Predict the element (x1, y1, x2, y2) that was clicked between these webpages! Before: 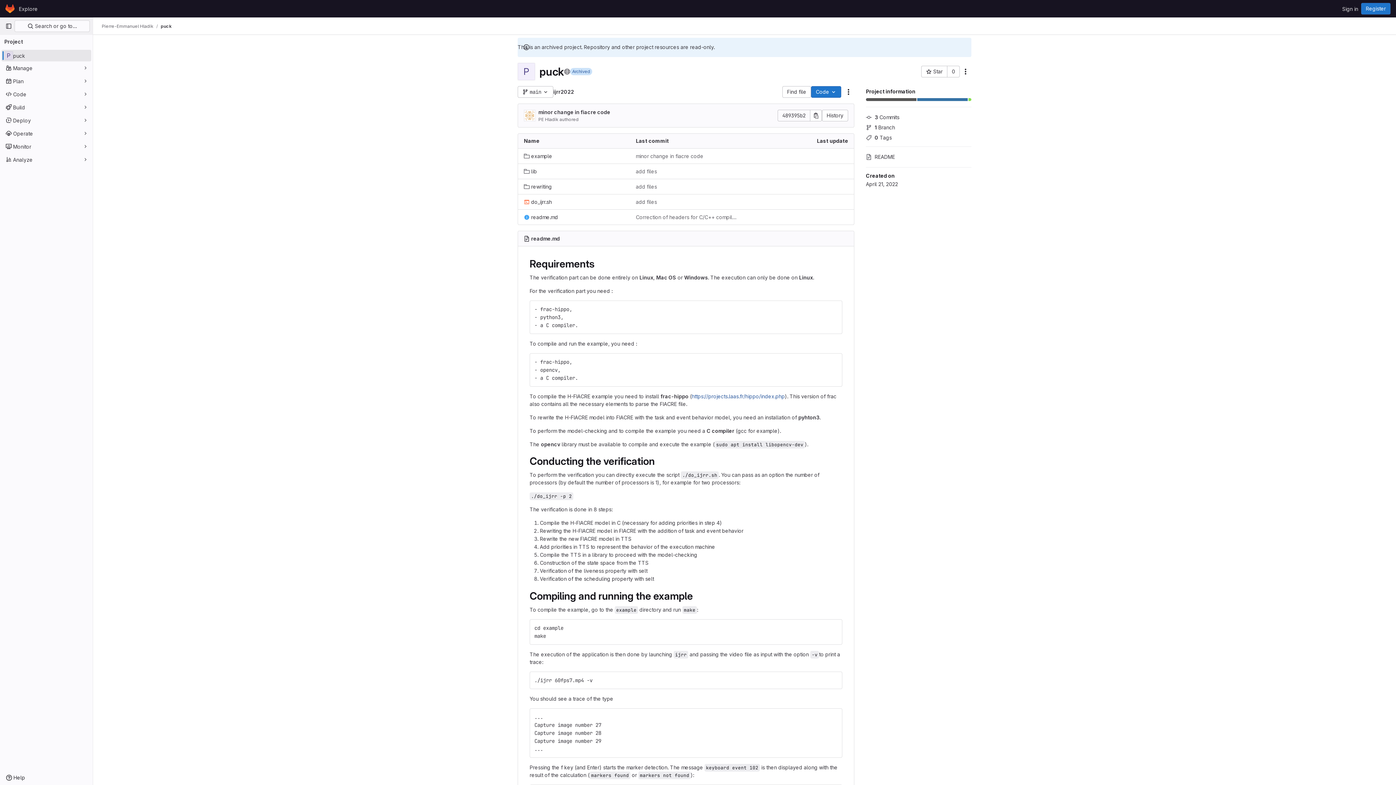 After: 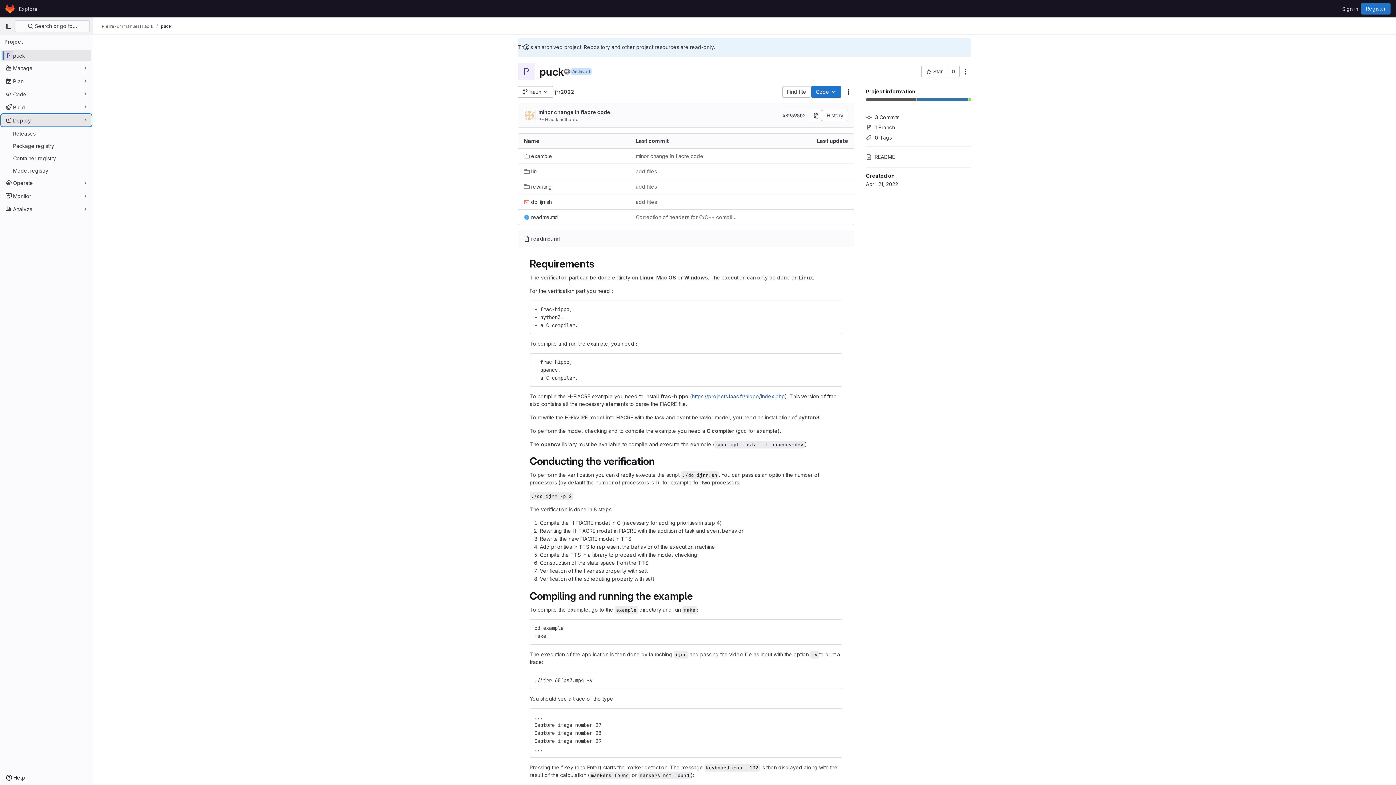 Action: label: Deploy bbox: (1, 114, 91, 126)